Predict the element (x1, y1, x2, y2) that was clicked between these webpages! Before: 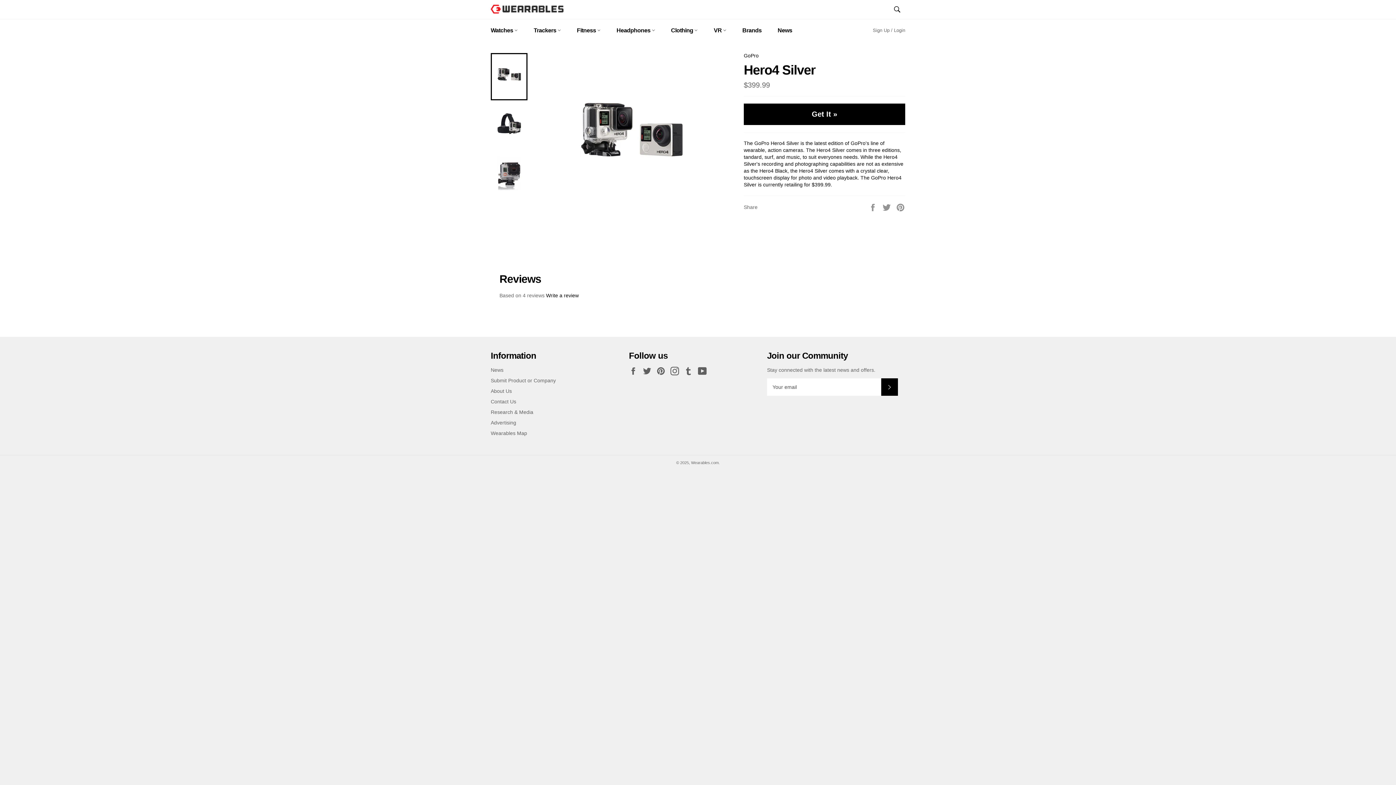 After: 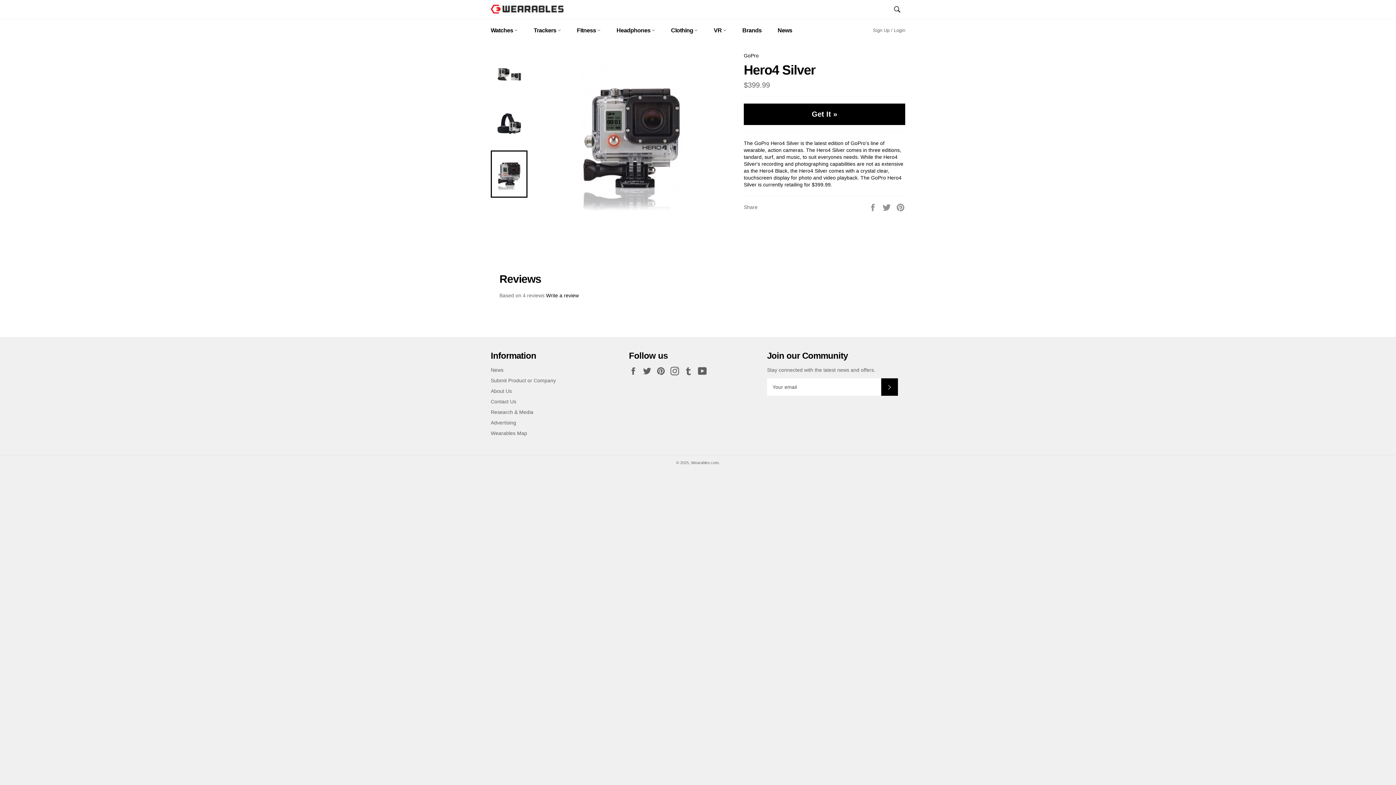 Action: bbox: (490, 150, 527, 197)